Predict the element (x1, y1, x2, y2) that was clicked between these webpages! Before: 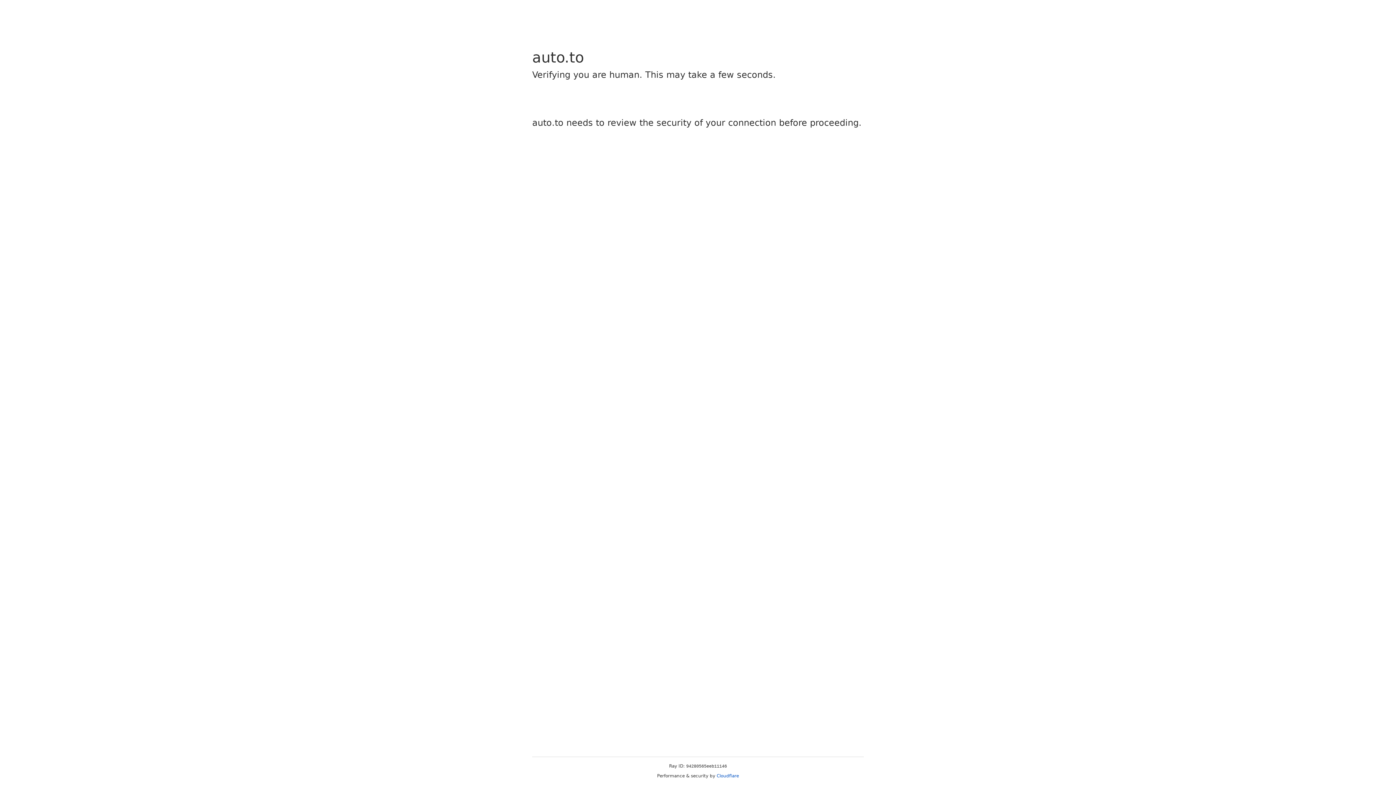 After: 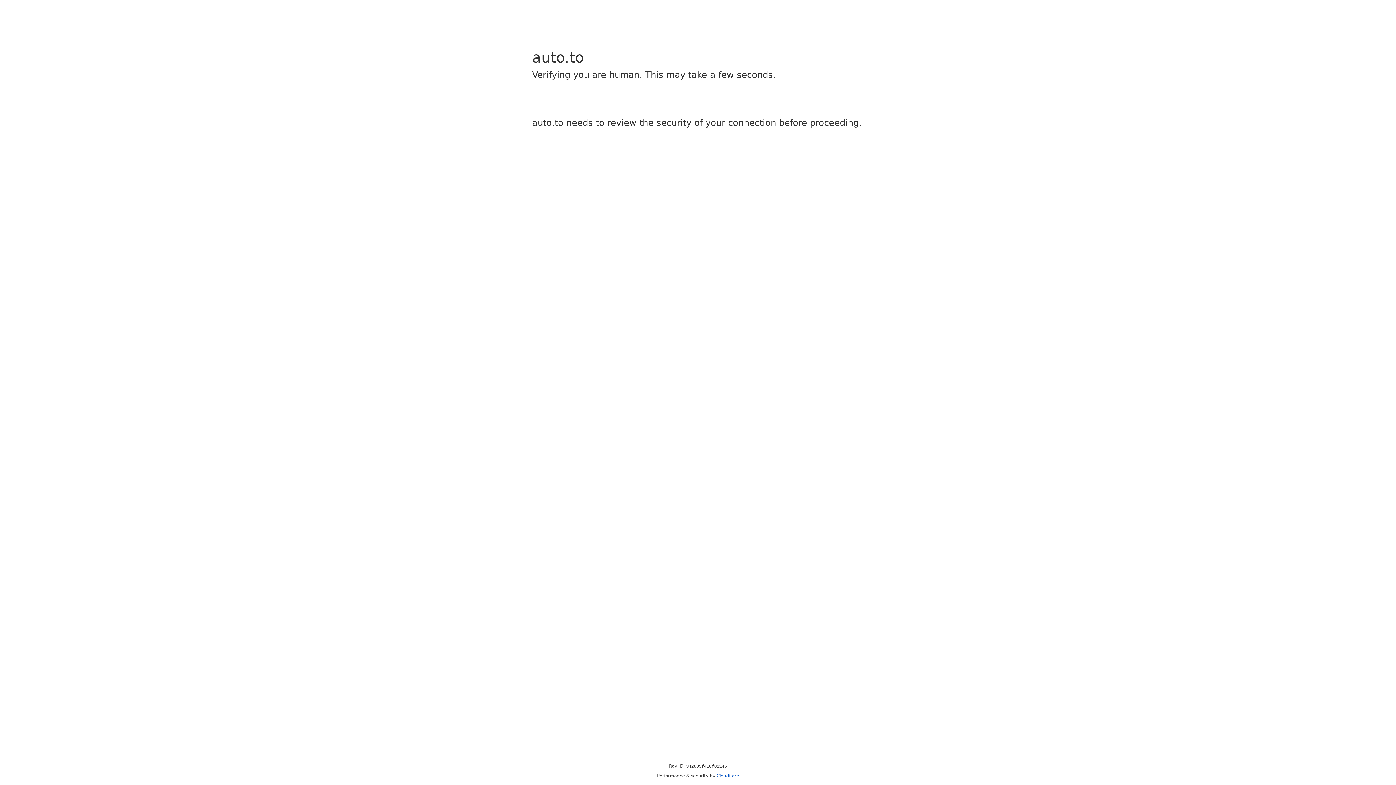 Action: label: Cloudflare bbox: (716, 773, 739, 778)